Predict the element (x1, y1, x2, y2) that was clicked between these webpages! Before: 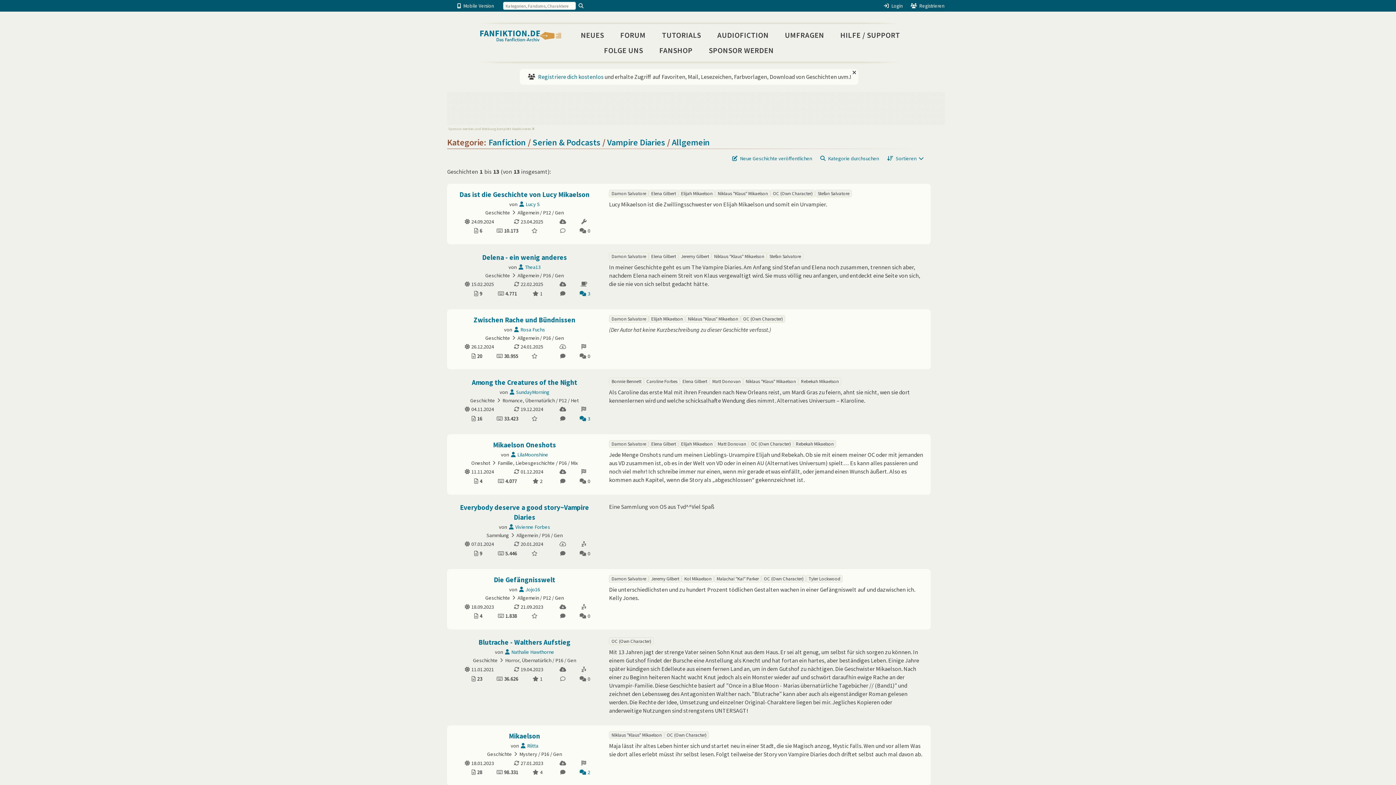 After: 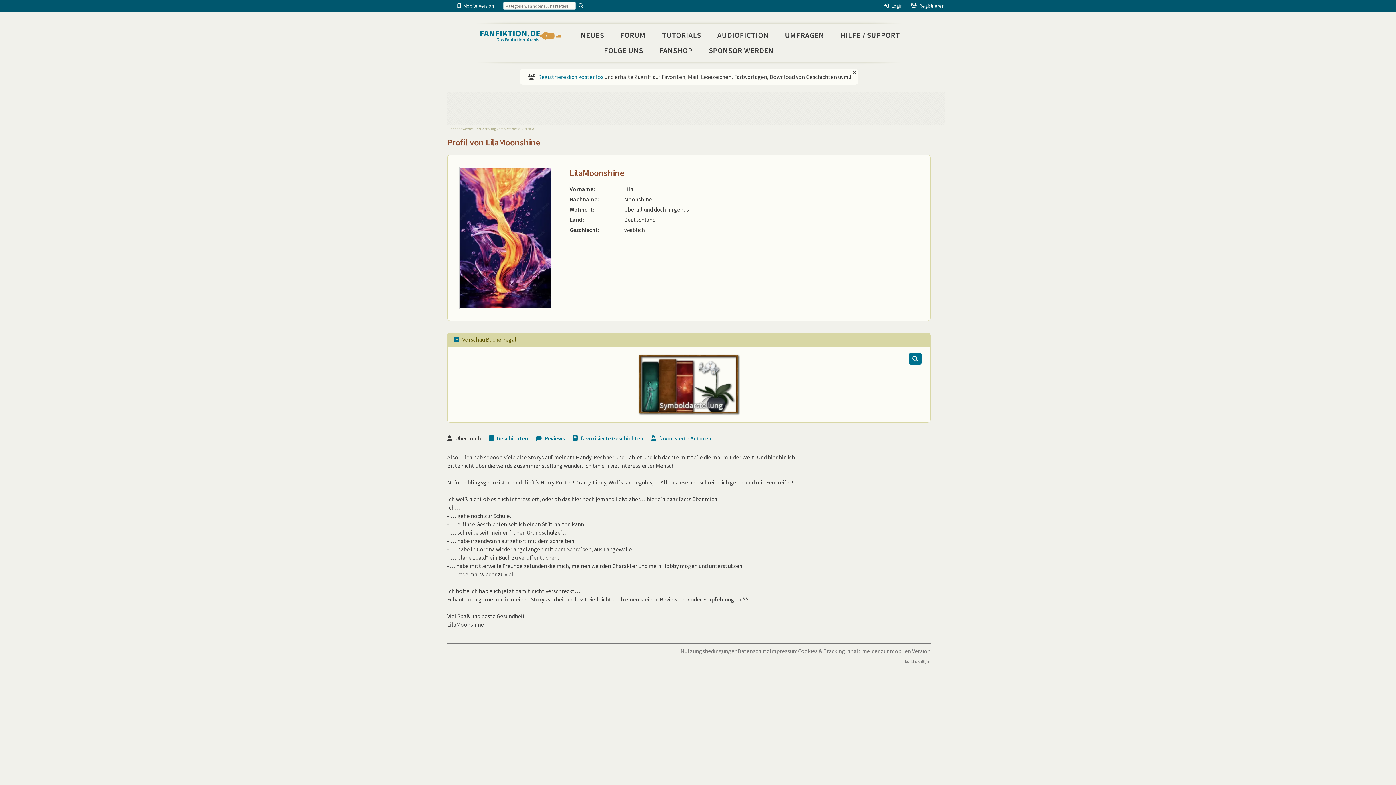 Action: label: LilaMoonshine bbox: (510, 451, 548, 458)